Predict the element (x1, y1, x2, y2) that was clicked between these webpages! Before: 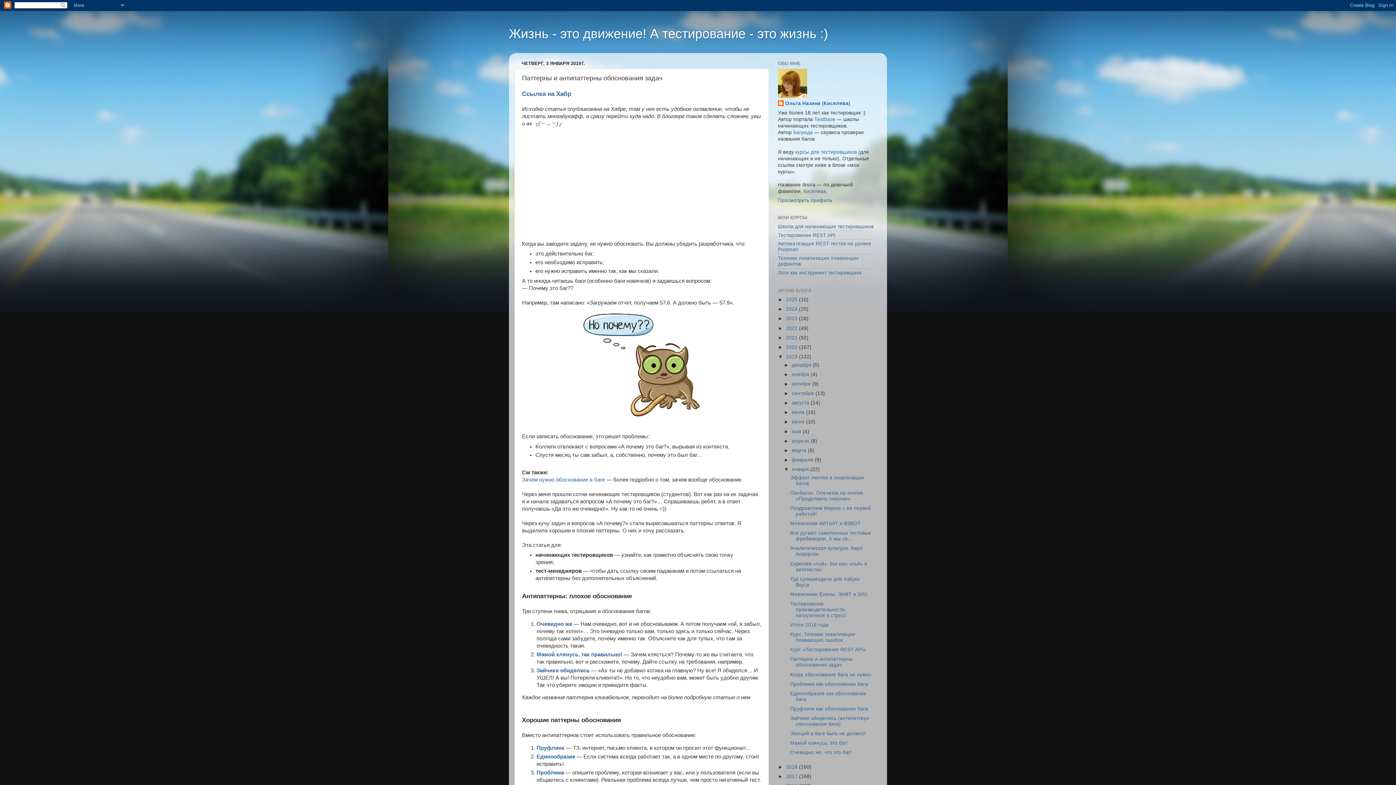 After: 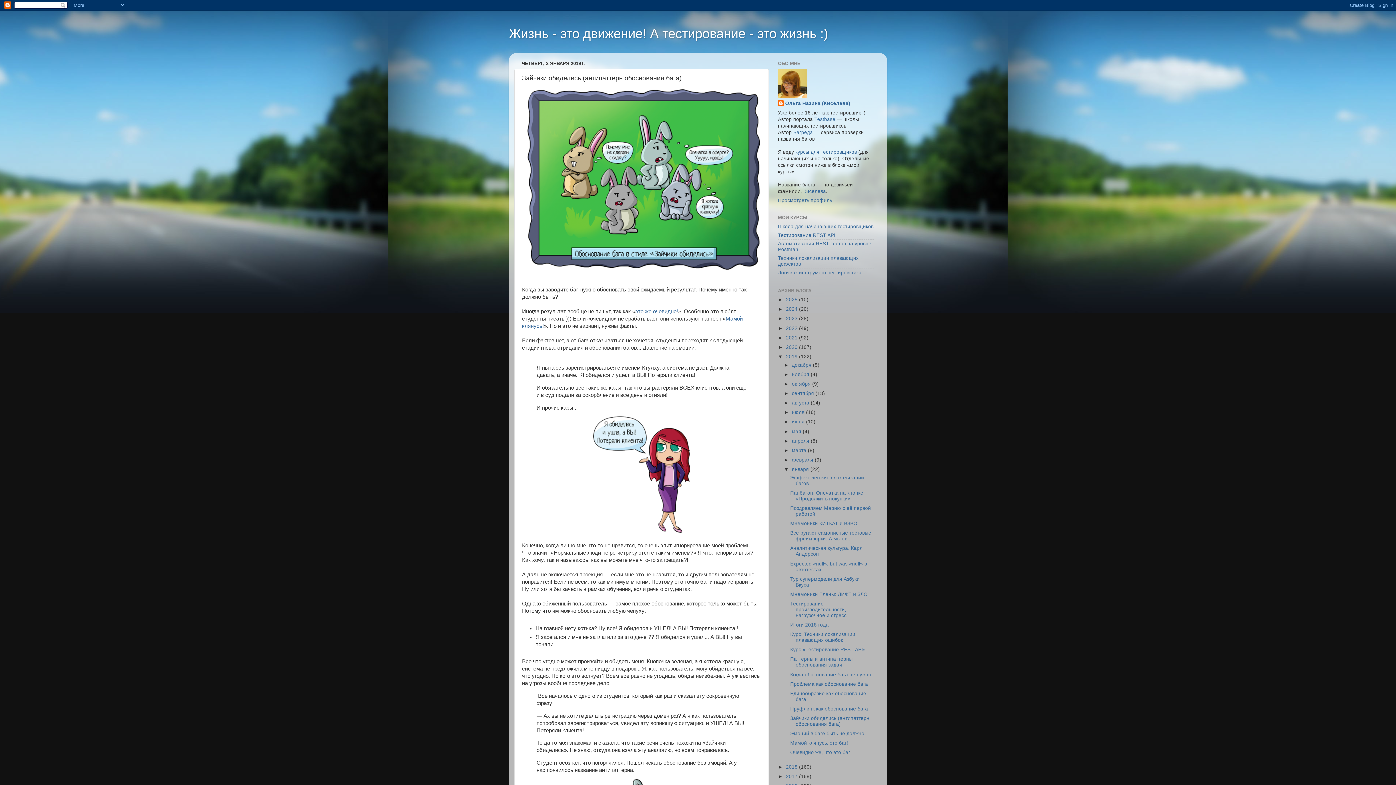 Action: label: Зайчики обиделись bbox: (536, 667, 589, 673)